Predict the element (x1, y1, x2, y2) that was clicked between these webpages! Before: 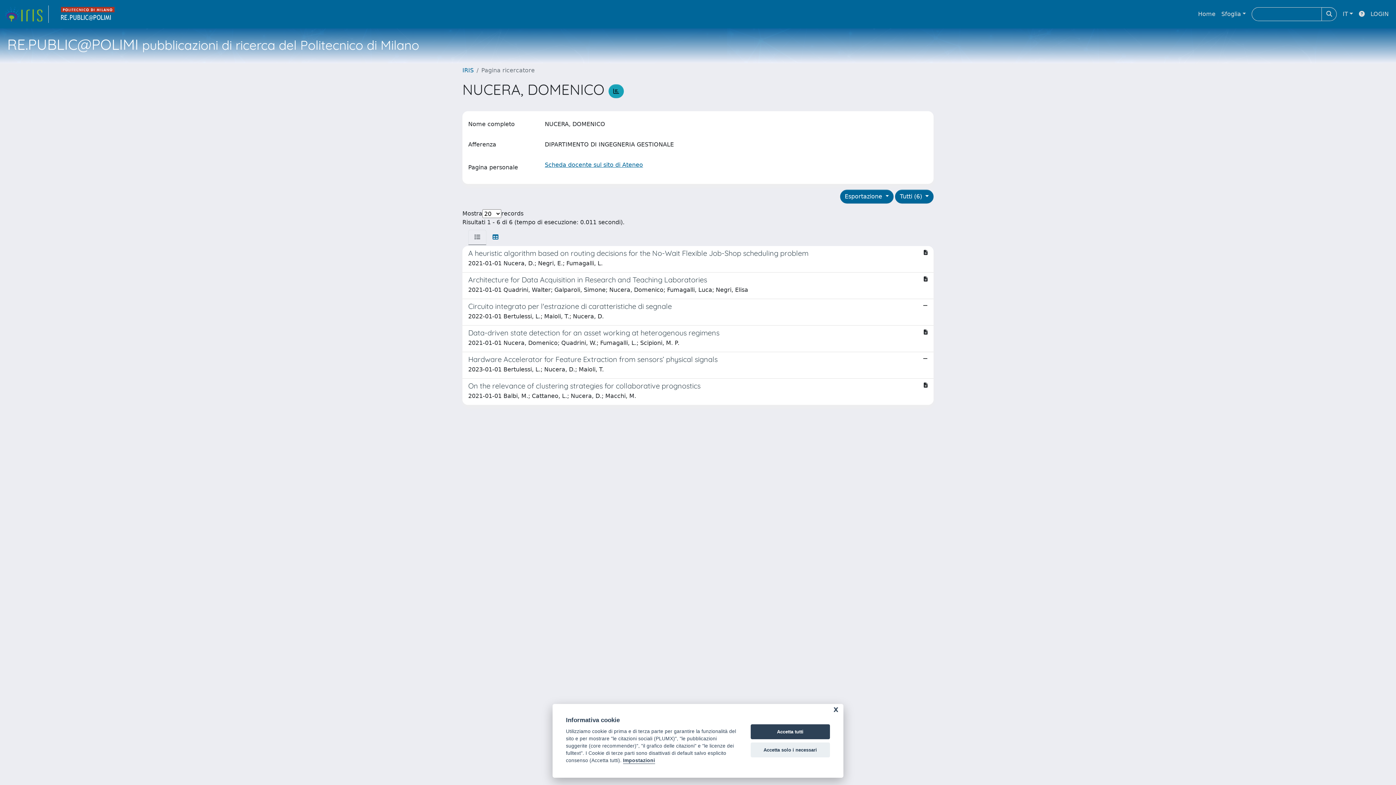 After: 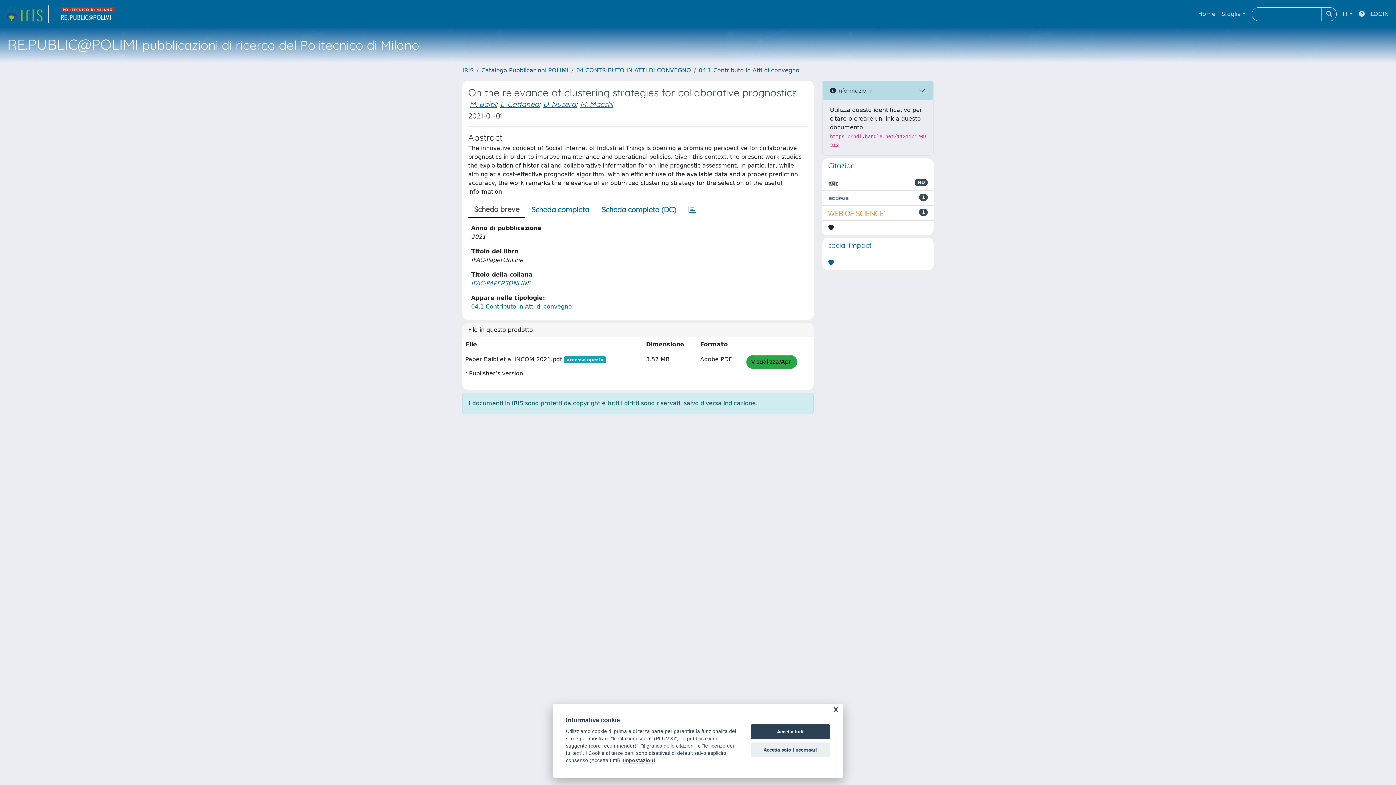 Action: label: On the relevance of clustering strategies for collaborative prognostics

2021-01-01 Balbi, M.; Cattaneo, L.; Nucera, D.; Macchi, M. bbox: (462, 378, 933, 405)